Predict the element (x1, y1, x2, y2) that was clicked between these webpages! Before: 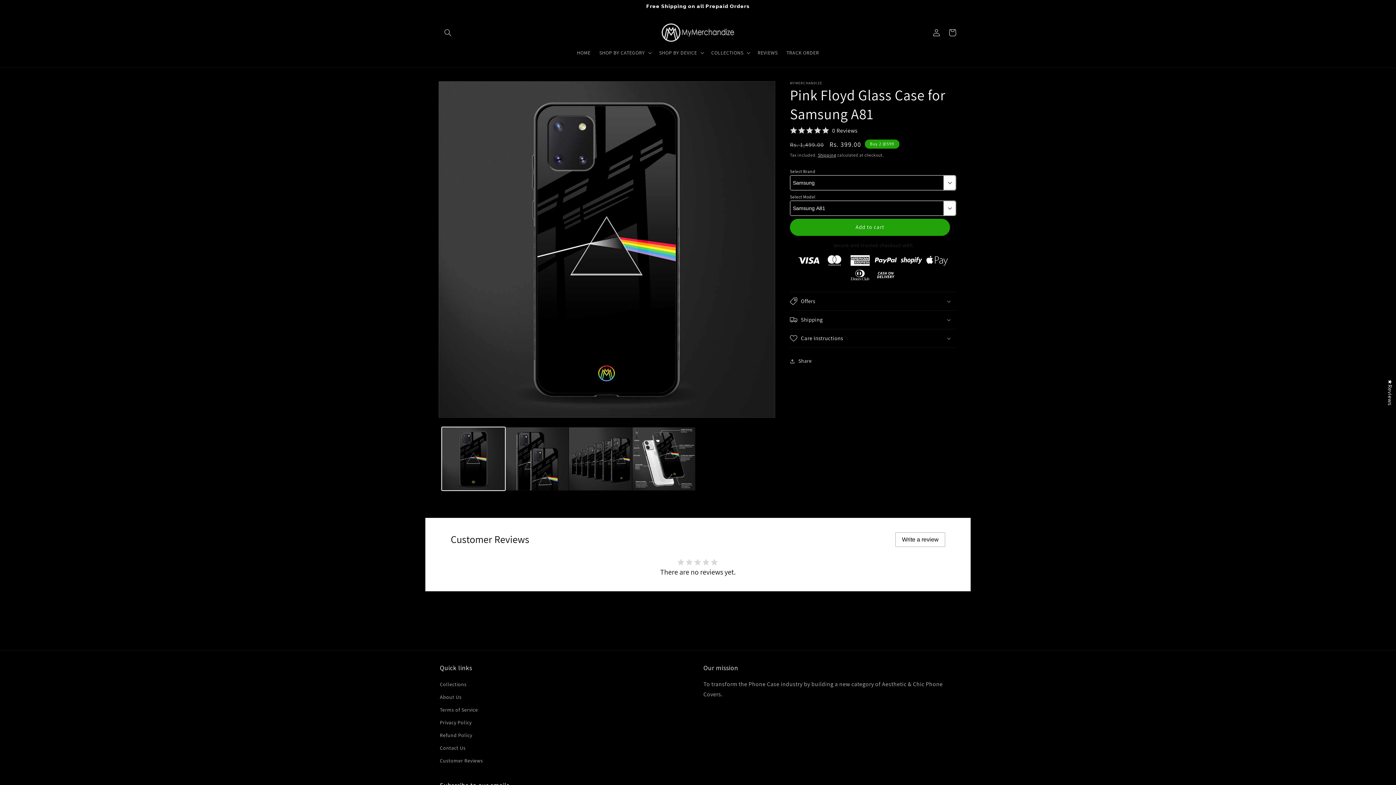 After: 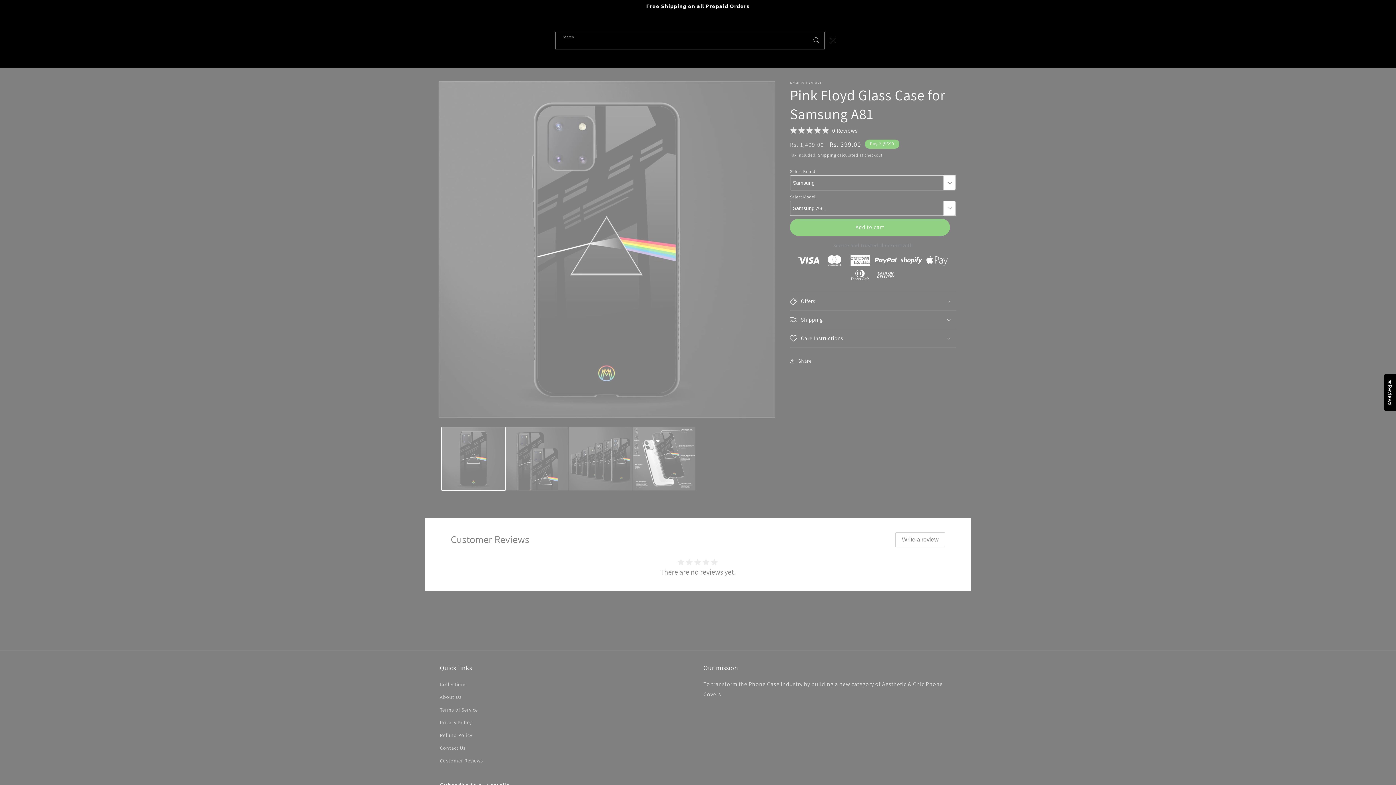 Action: bbox: (440, 24, 456, 40) label: Search